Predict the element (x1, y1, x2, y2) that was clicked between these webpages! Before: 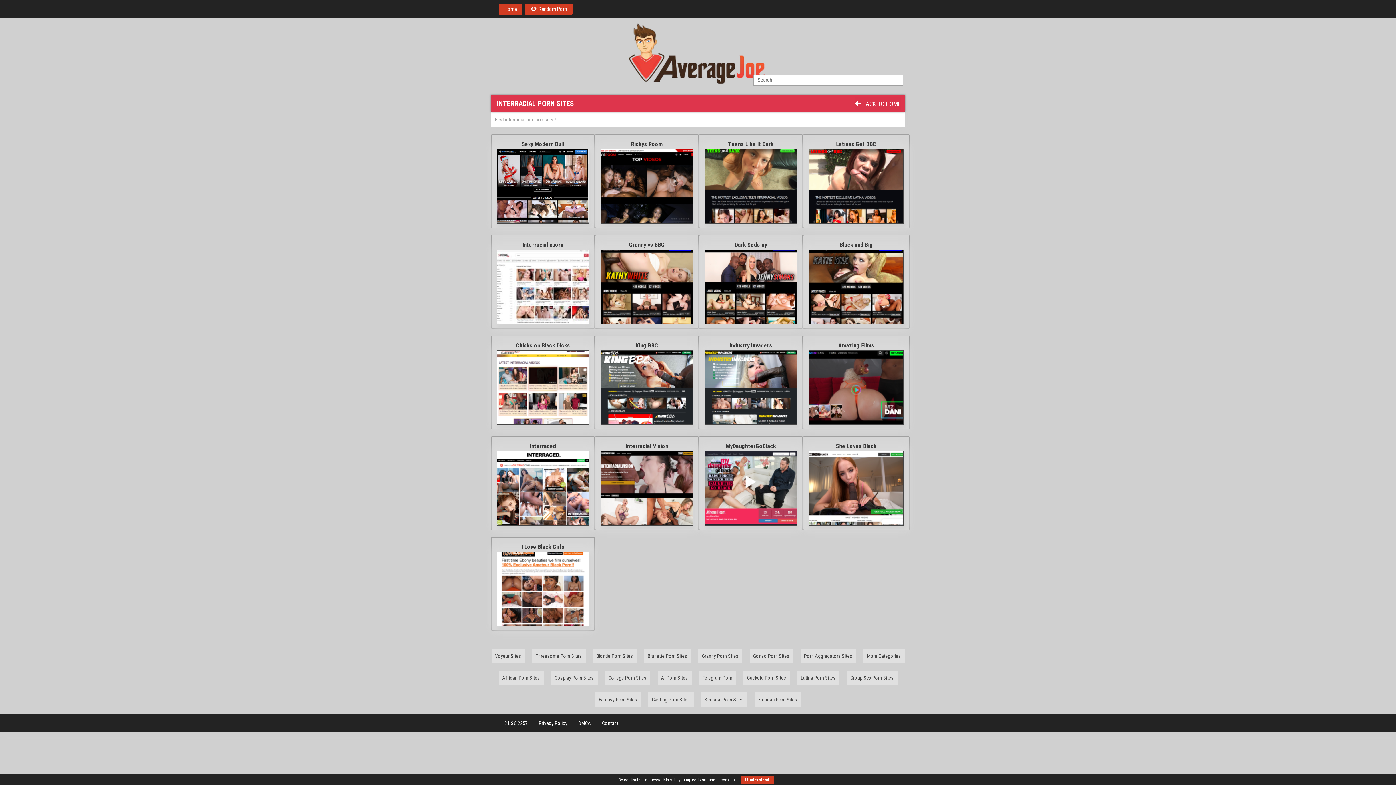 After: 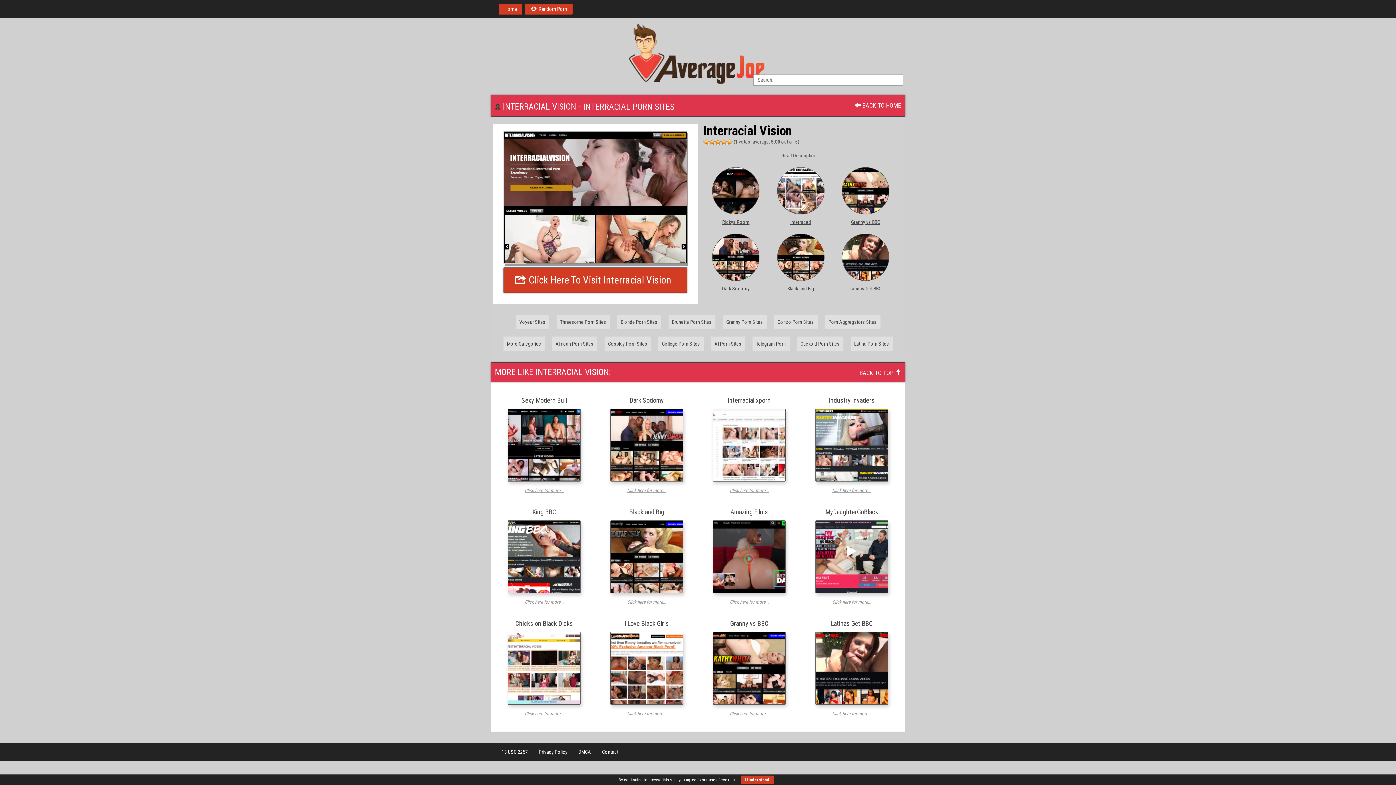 Action: label: Interracial Vision bbox: (625, 442, 668, 449)